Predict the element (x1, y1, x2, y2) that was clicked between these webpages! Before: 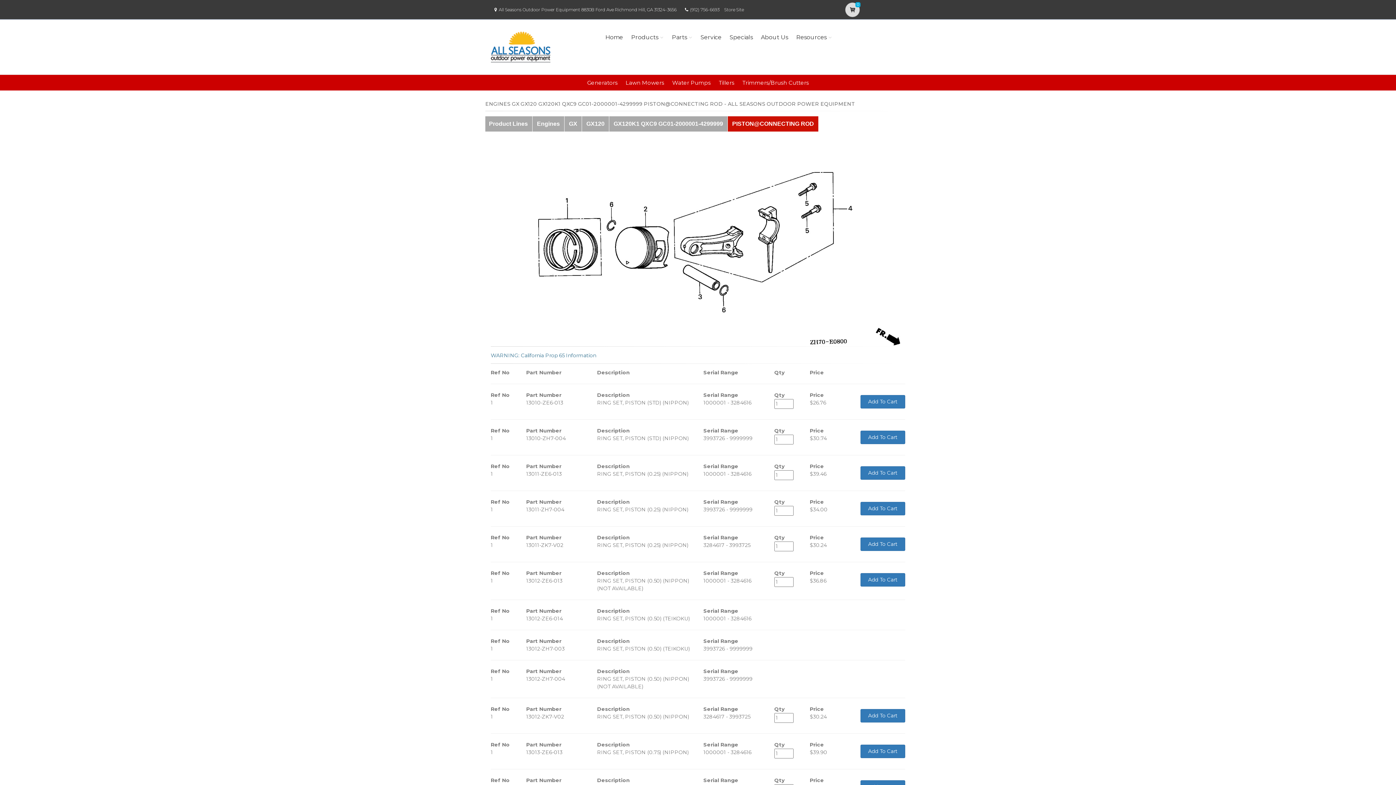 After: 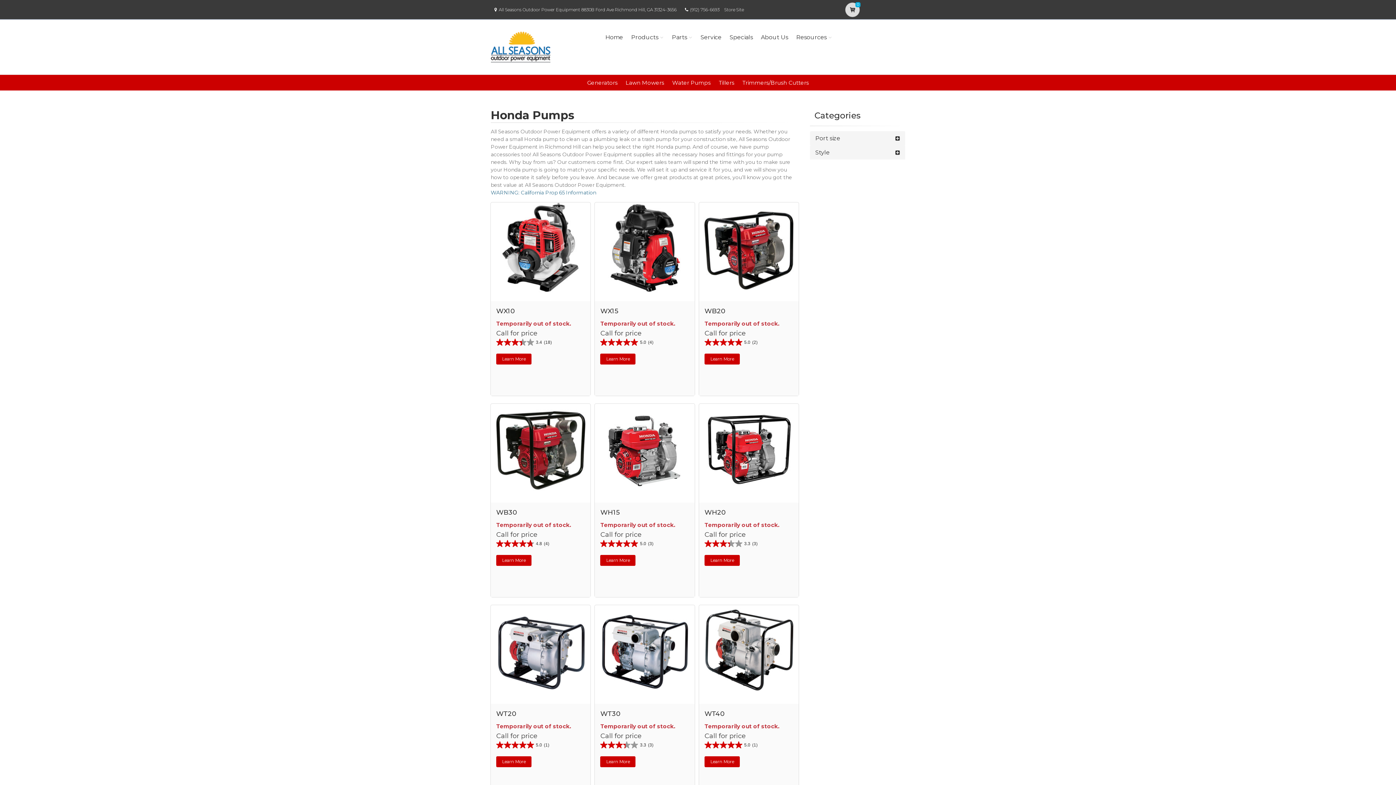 Action: bbox: (672, 79, 710, 86) label: Water Pumps